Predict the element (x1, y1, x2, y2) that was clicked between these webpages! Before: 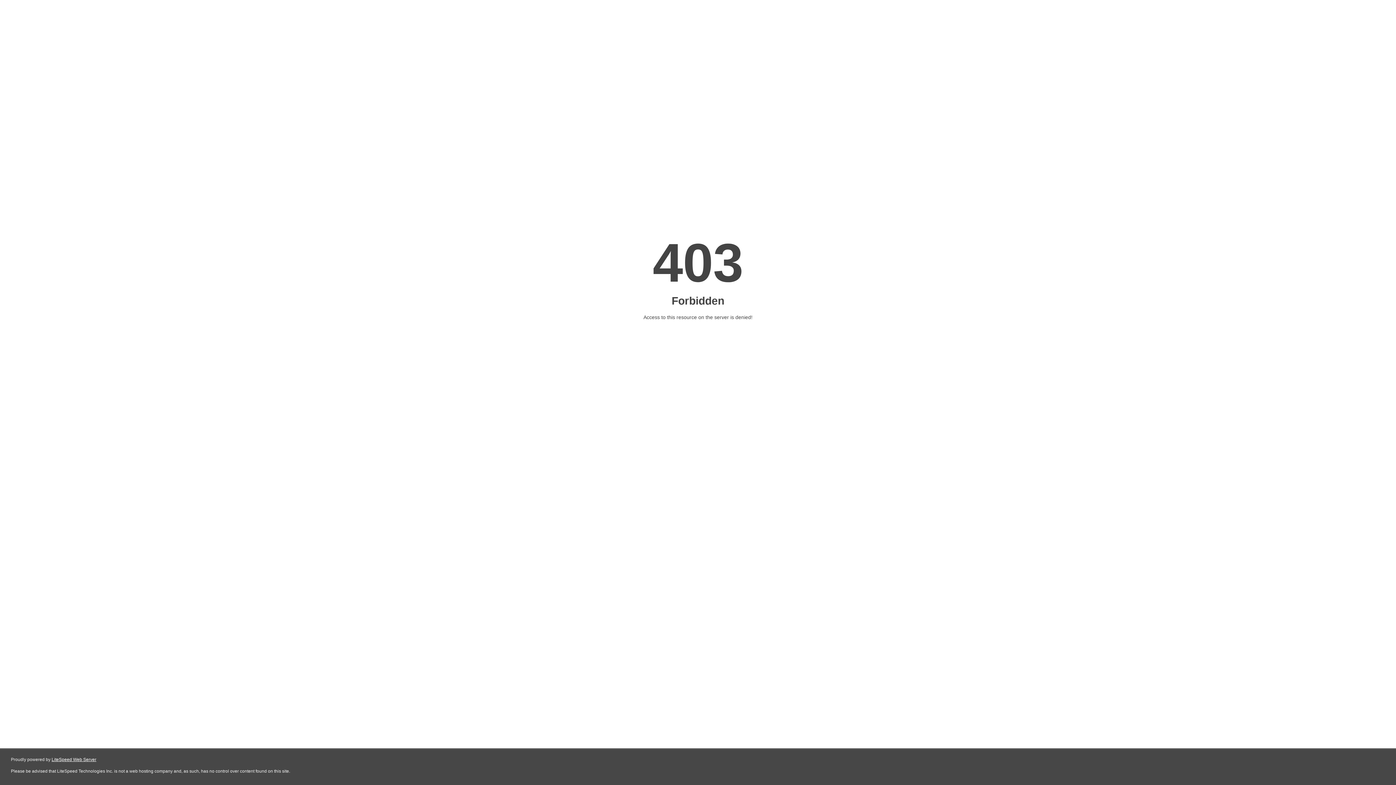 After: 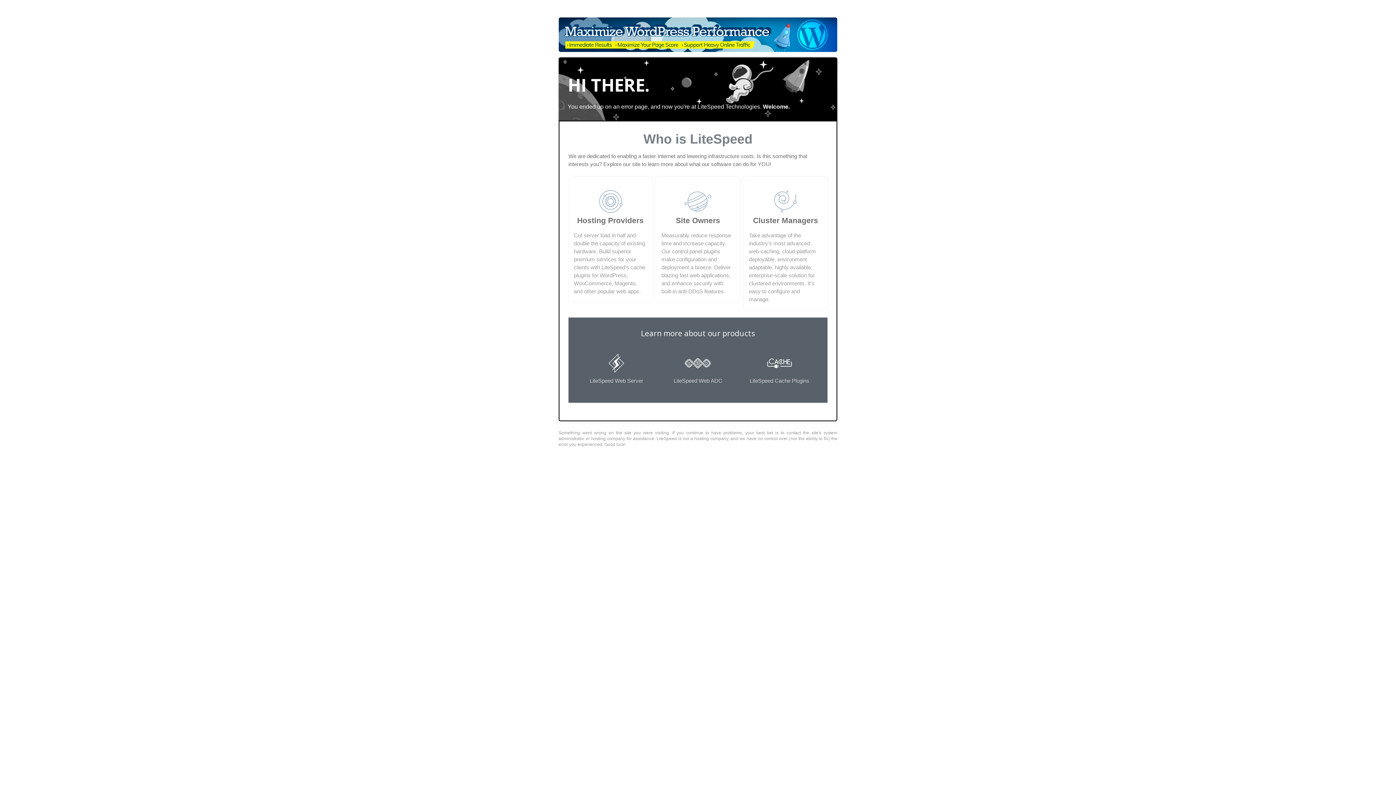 Action: bbox: (51, 757, 96, 762) label: LiteSpeed Web Server